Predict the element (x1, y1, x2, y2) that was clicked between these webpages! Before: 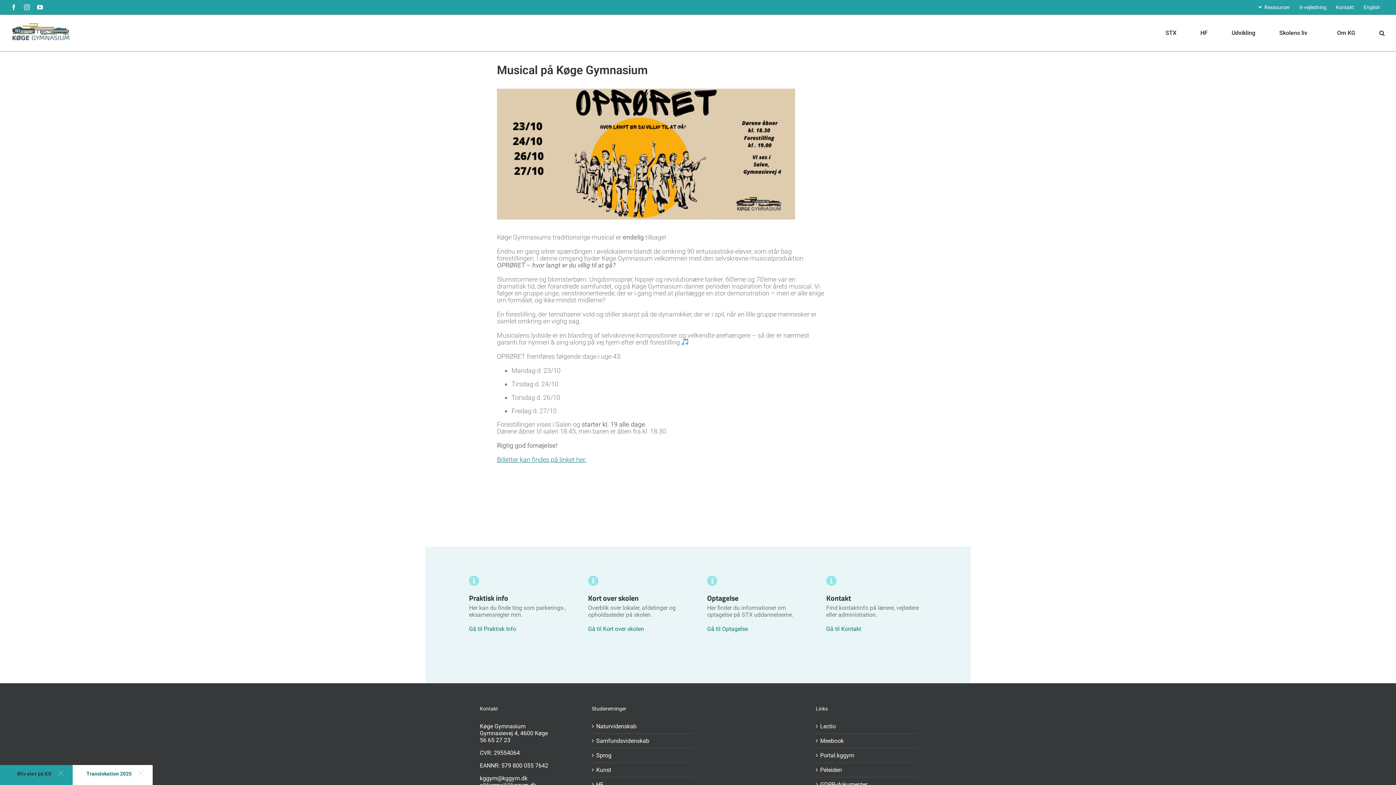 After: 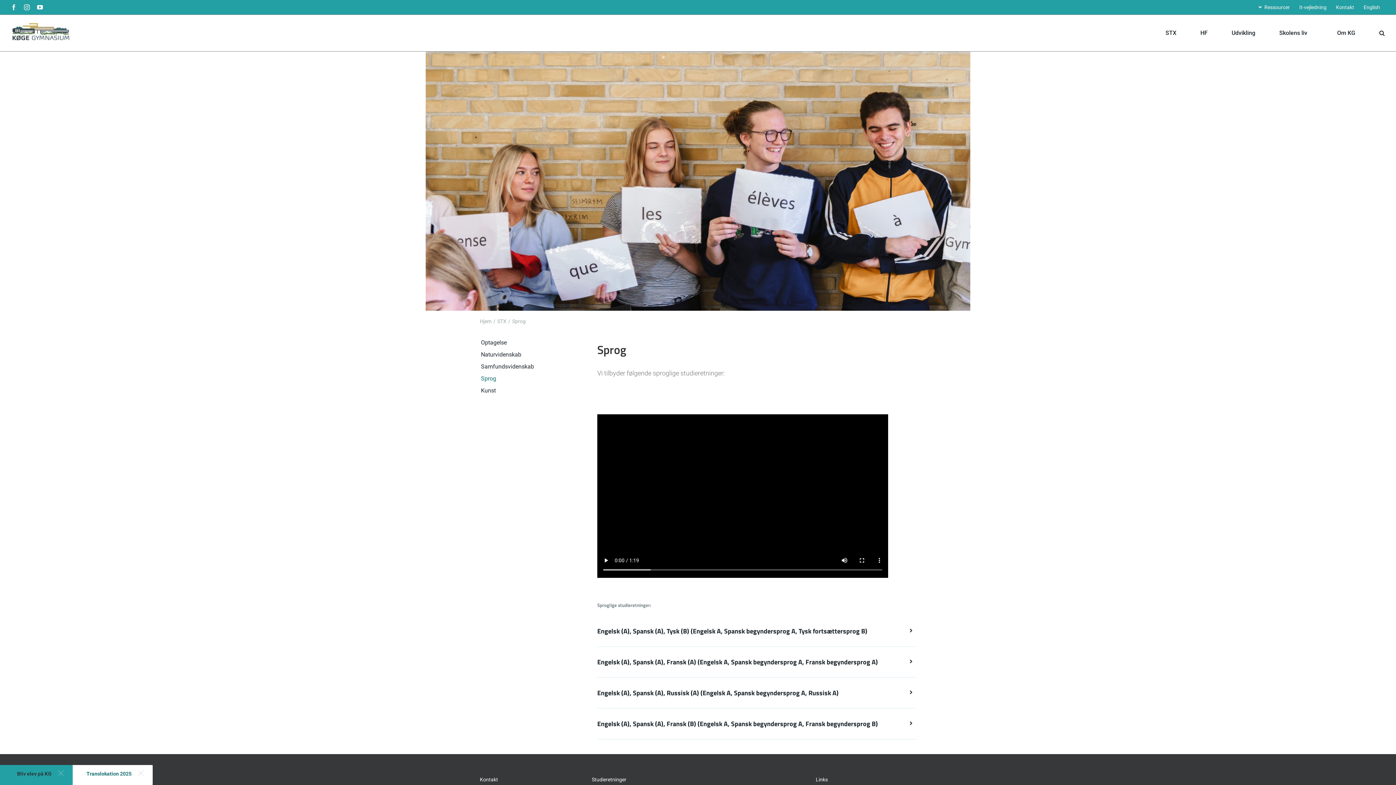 Action: bbox: (596, 752, 688, 759) label: Sprog